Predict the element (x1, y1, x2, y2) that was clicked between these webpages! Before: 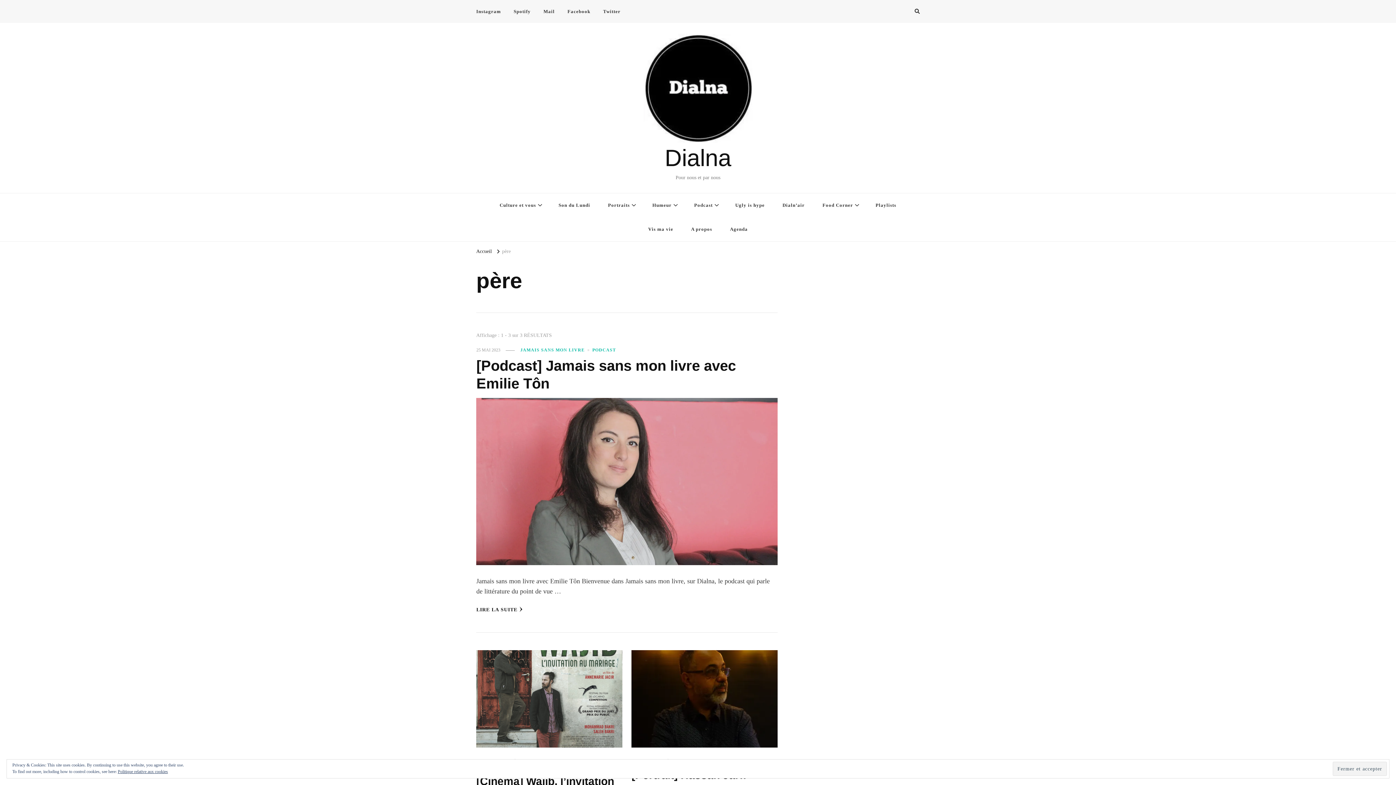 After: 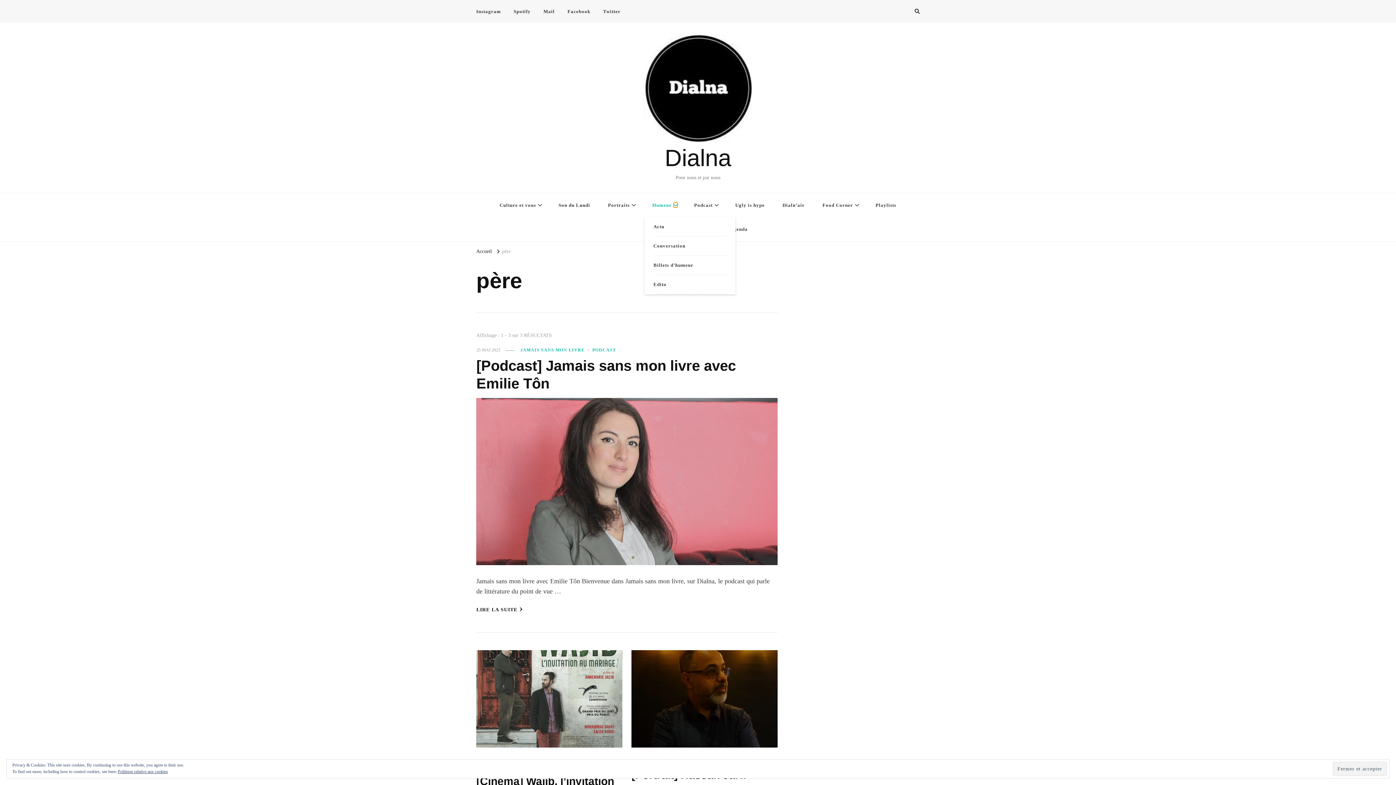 Action: bbox: (673, 202, 677, 207)